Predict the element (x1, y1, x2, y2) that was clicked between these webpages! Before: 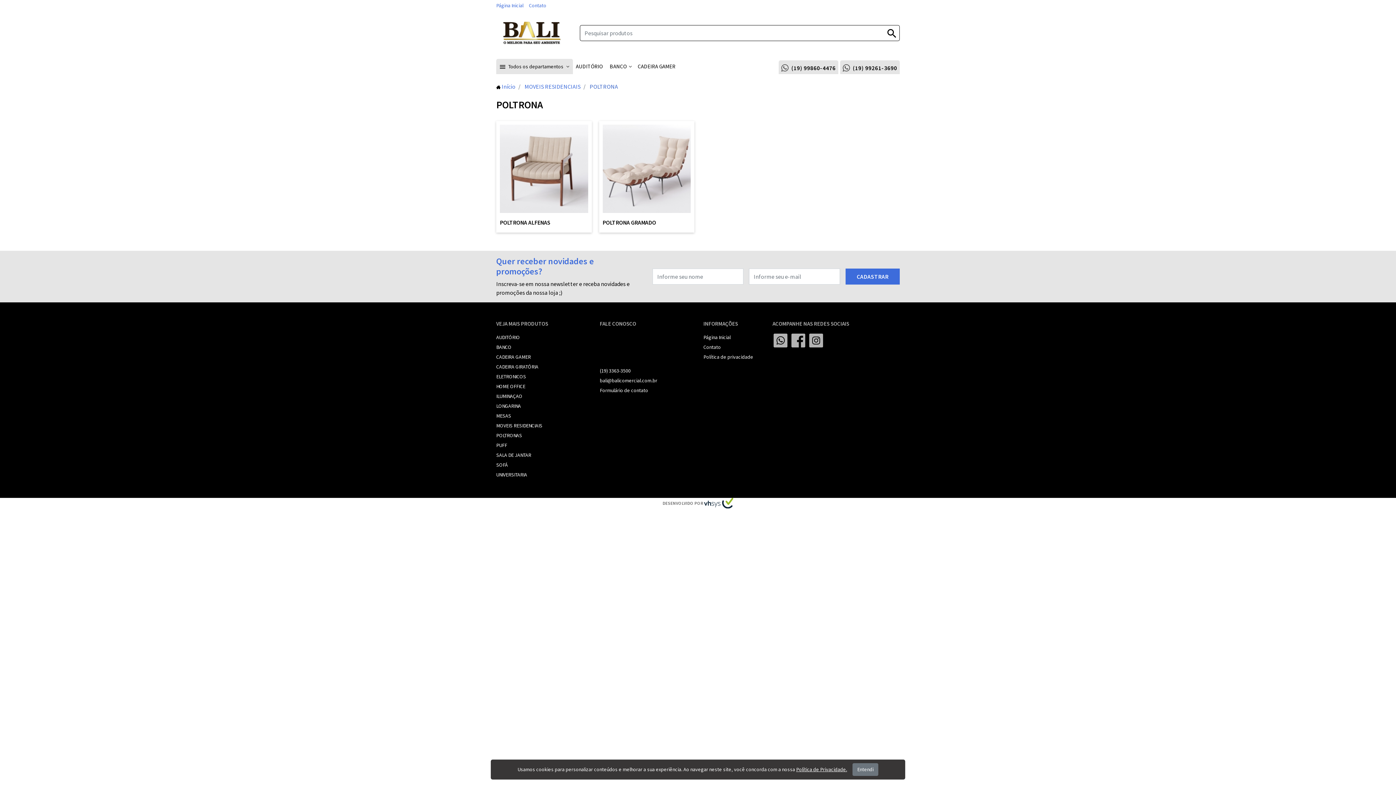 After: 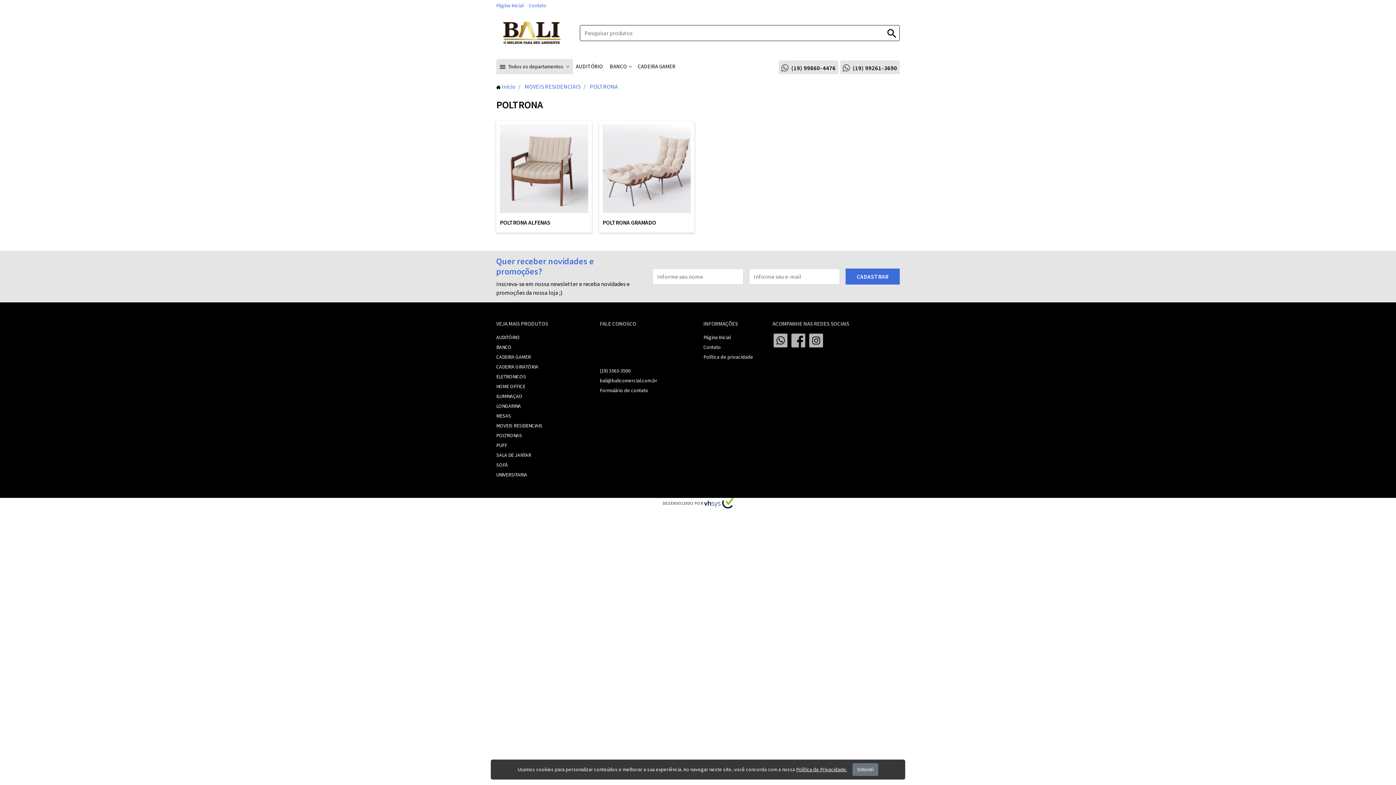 Action: label:  
(19) 99261-3690 bbox: (840, 60, 900, 74)